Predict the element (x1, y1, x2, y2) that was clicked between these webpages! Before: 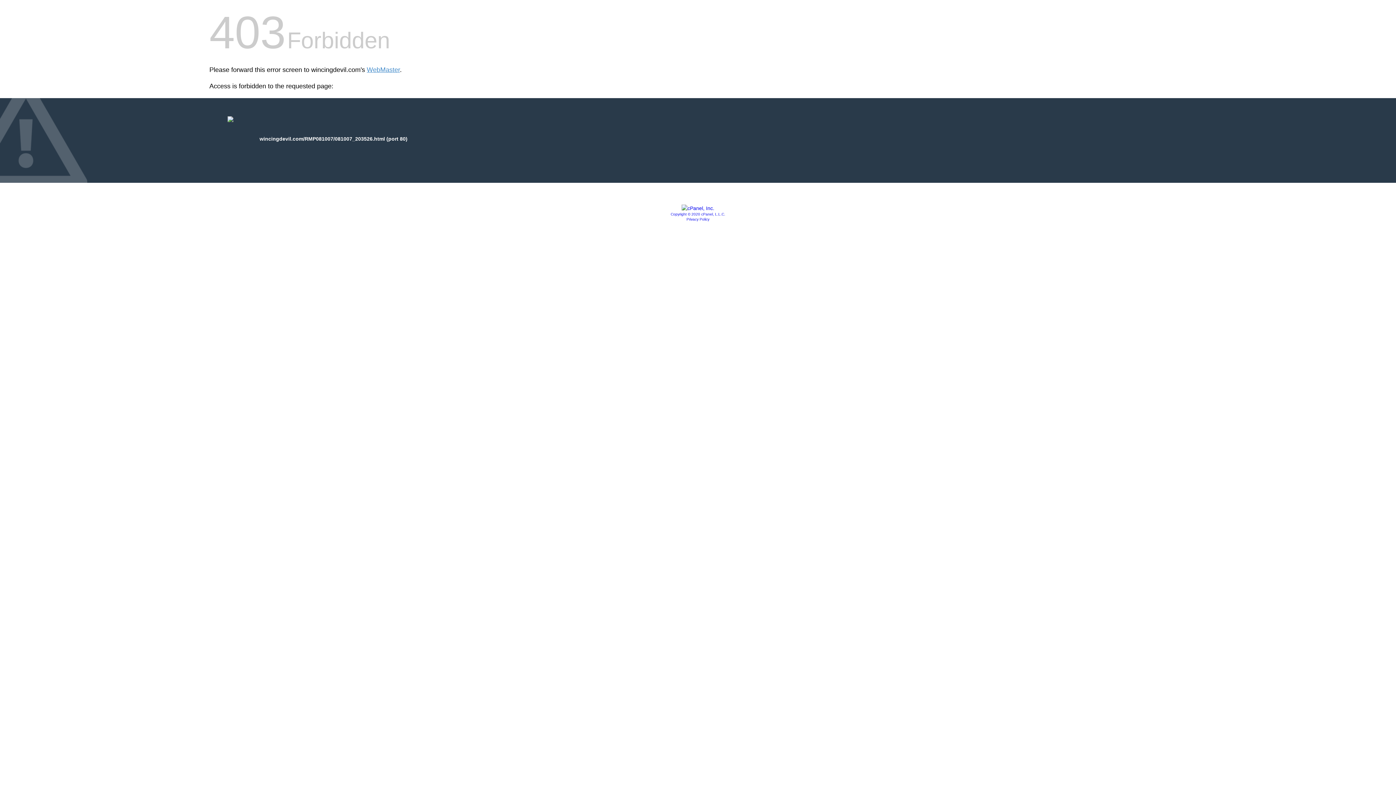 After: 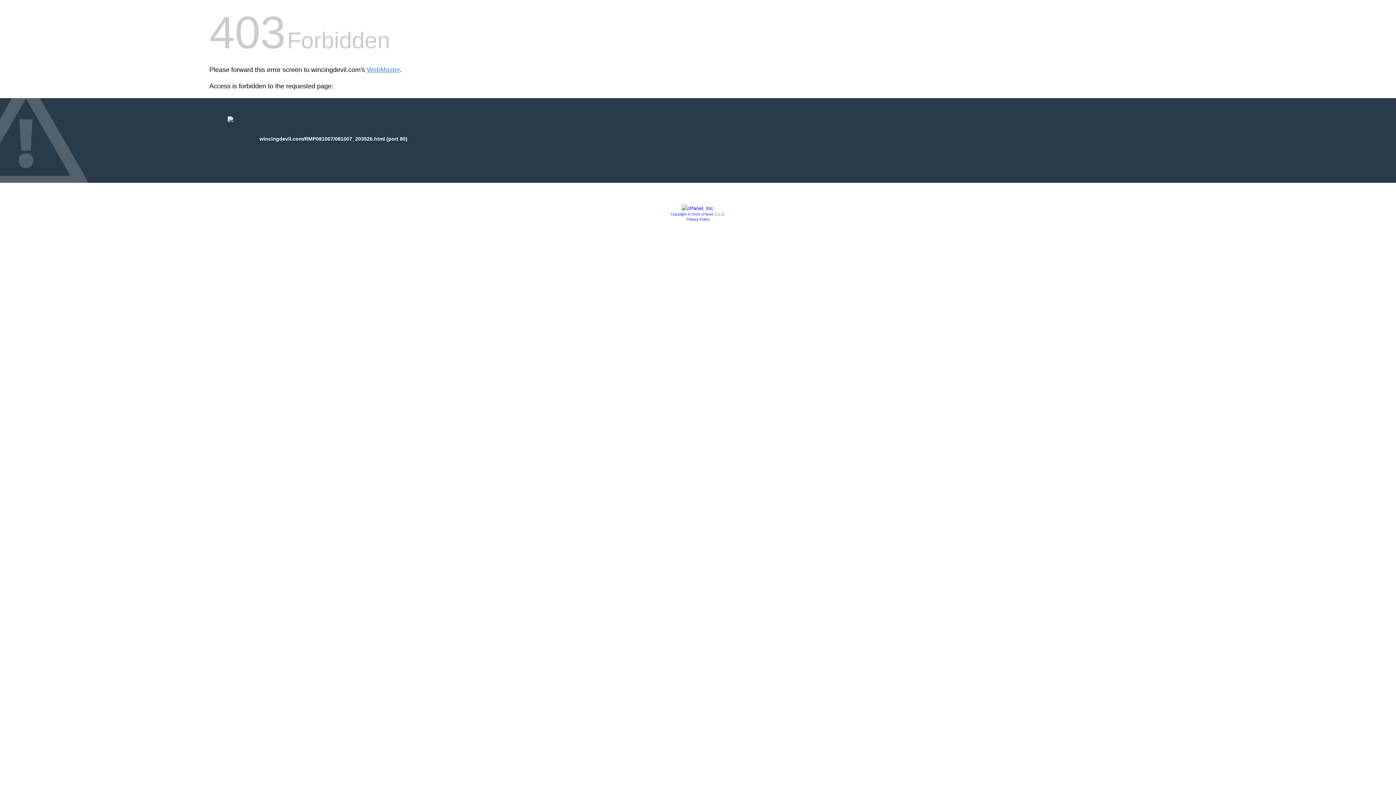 Action: label: Copyright © 2020 cPanel, L.L.C. bbox: (670, 212, 725, 216)